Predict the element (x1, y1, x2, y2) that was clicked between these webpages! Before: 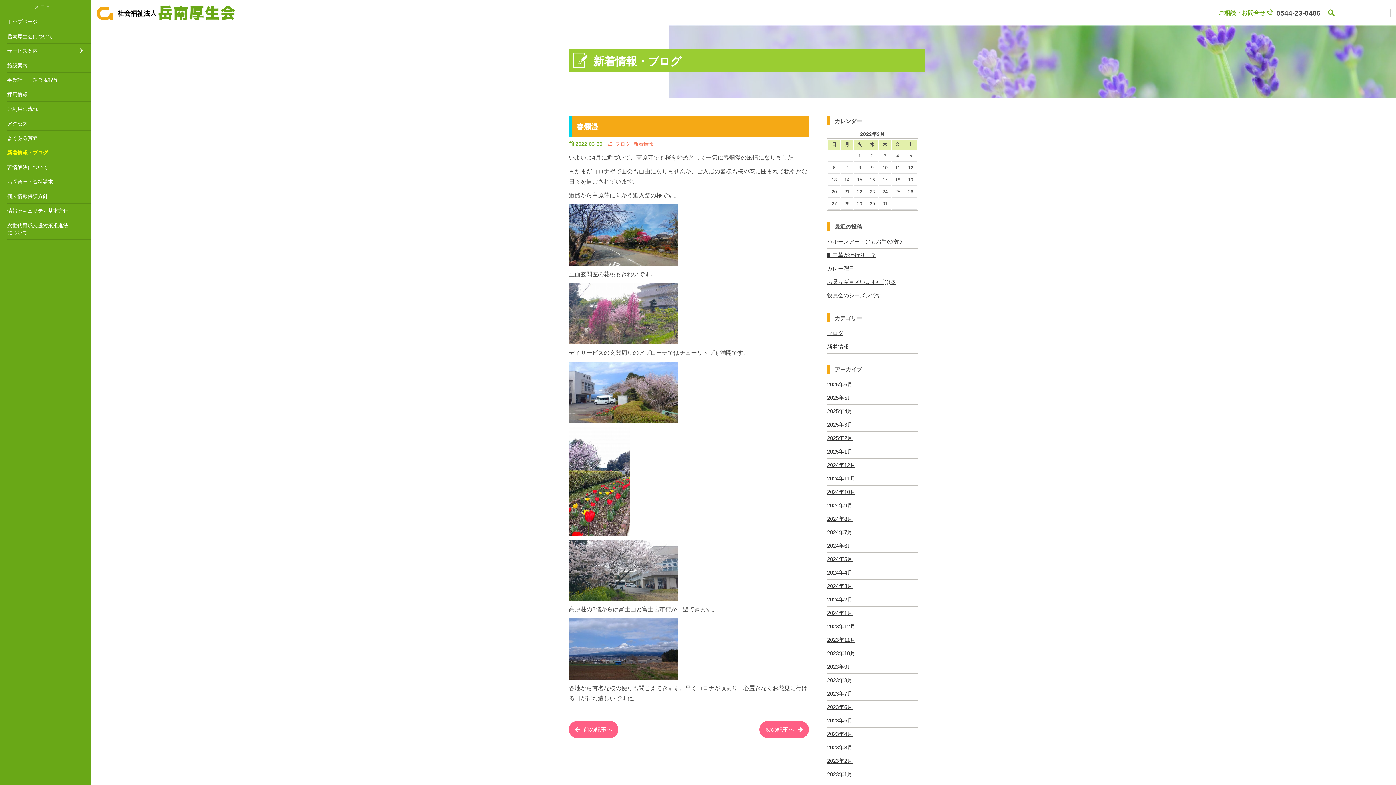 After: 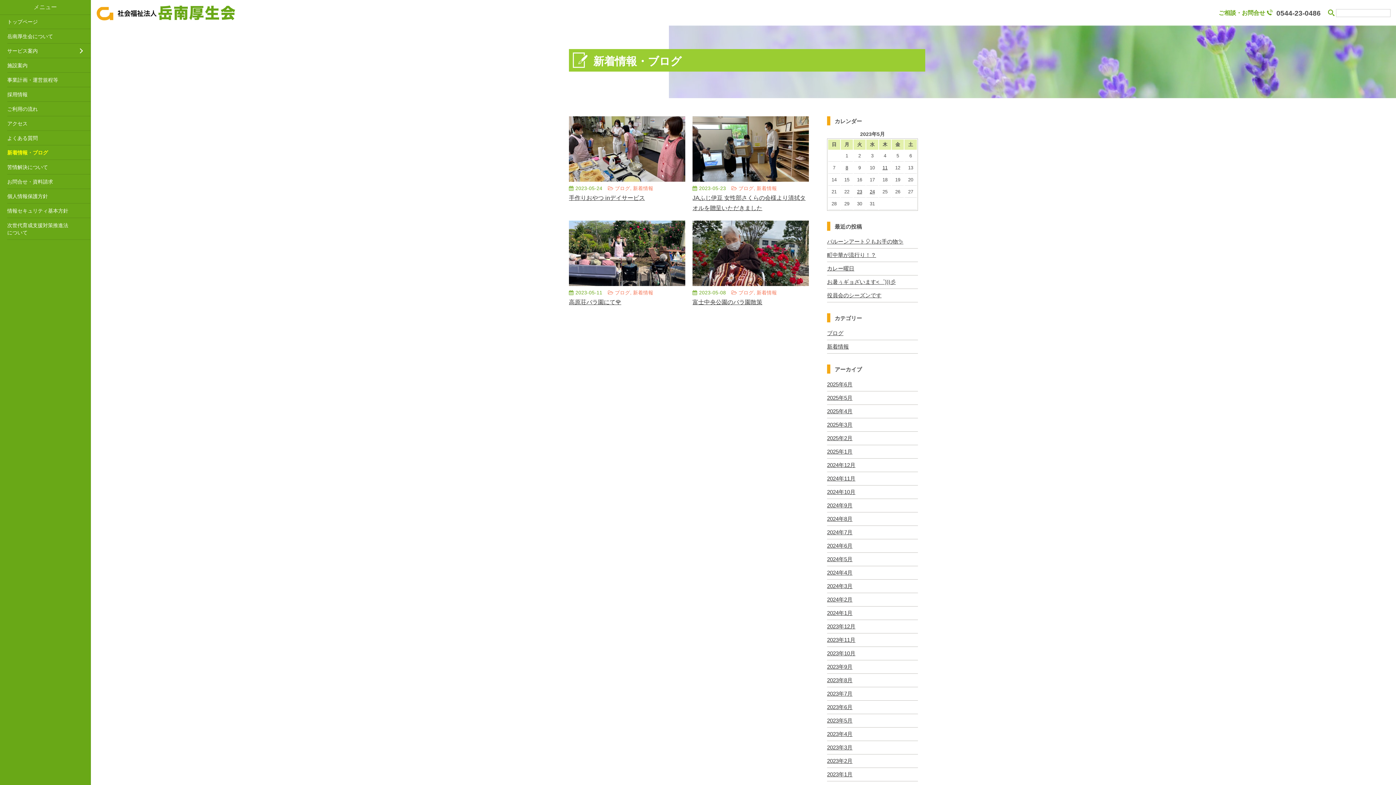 Action: bbox: (827, 717, 852, 724) label: 2023年5月